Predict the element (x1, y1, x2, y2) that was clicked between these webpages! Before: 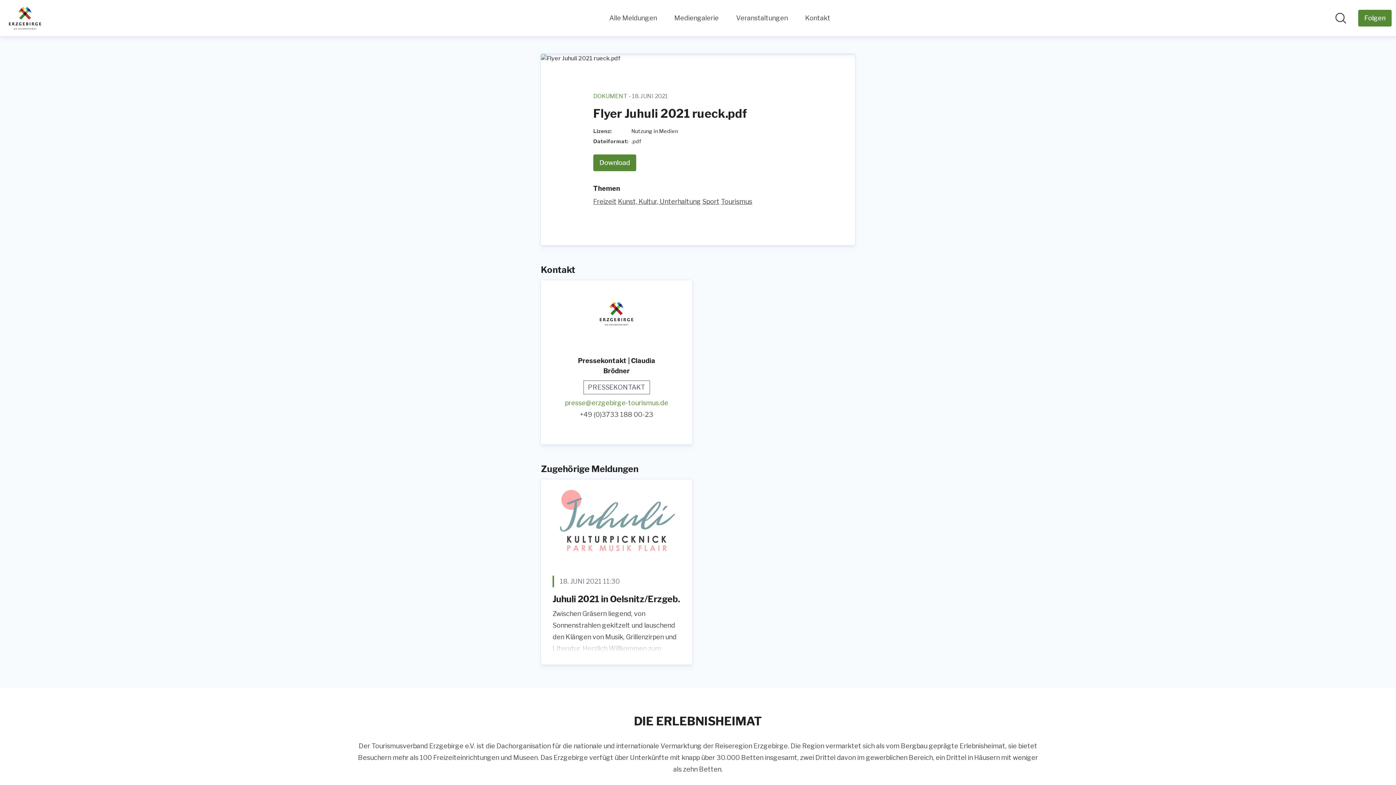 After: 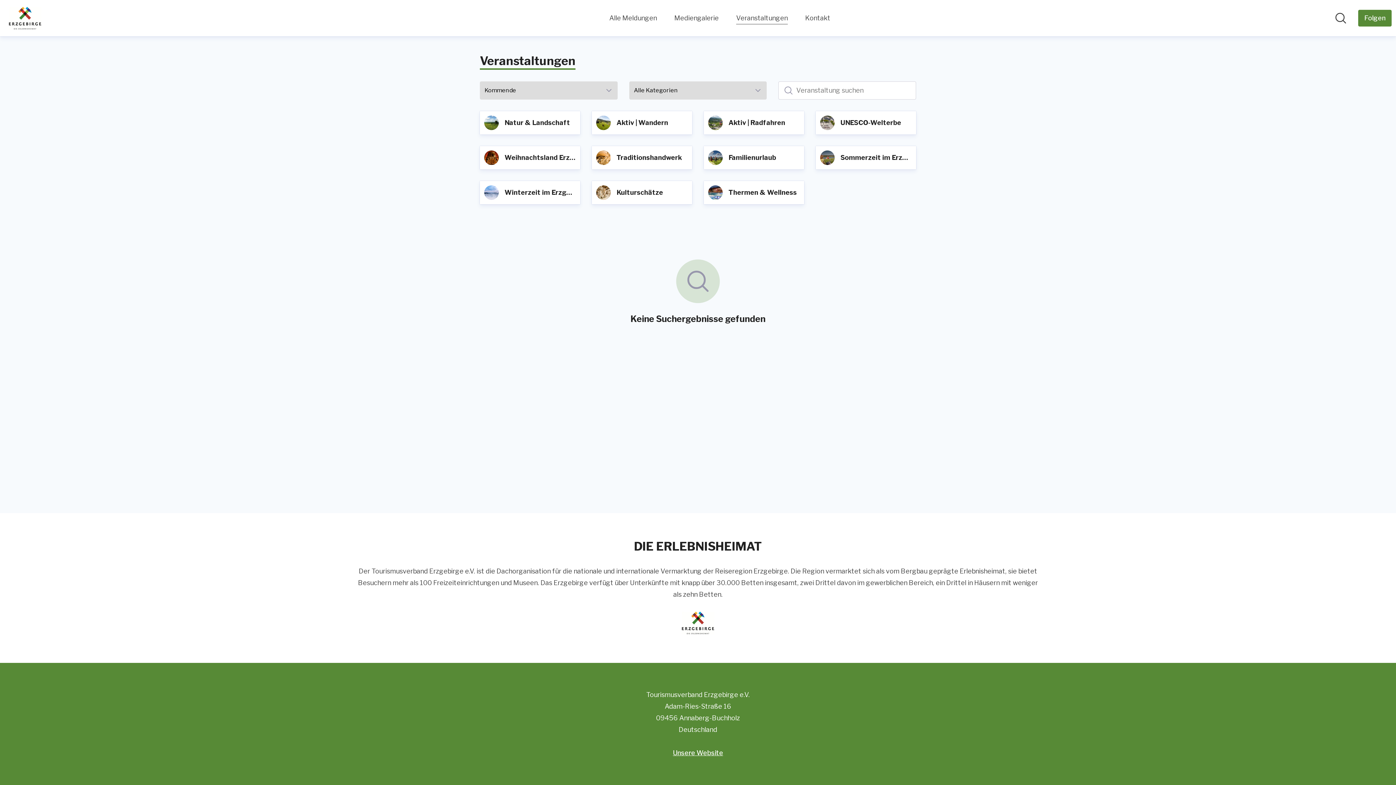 Action: label: Veranstaltungen bbox: (736, 12, 788, 24)